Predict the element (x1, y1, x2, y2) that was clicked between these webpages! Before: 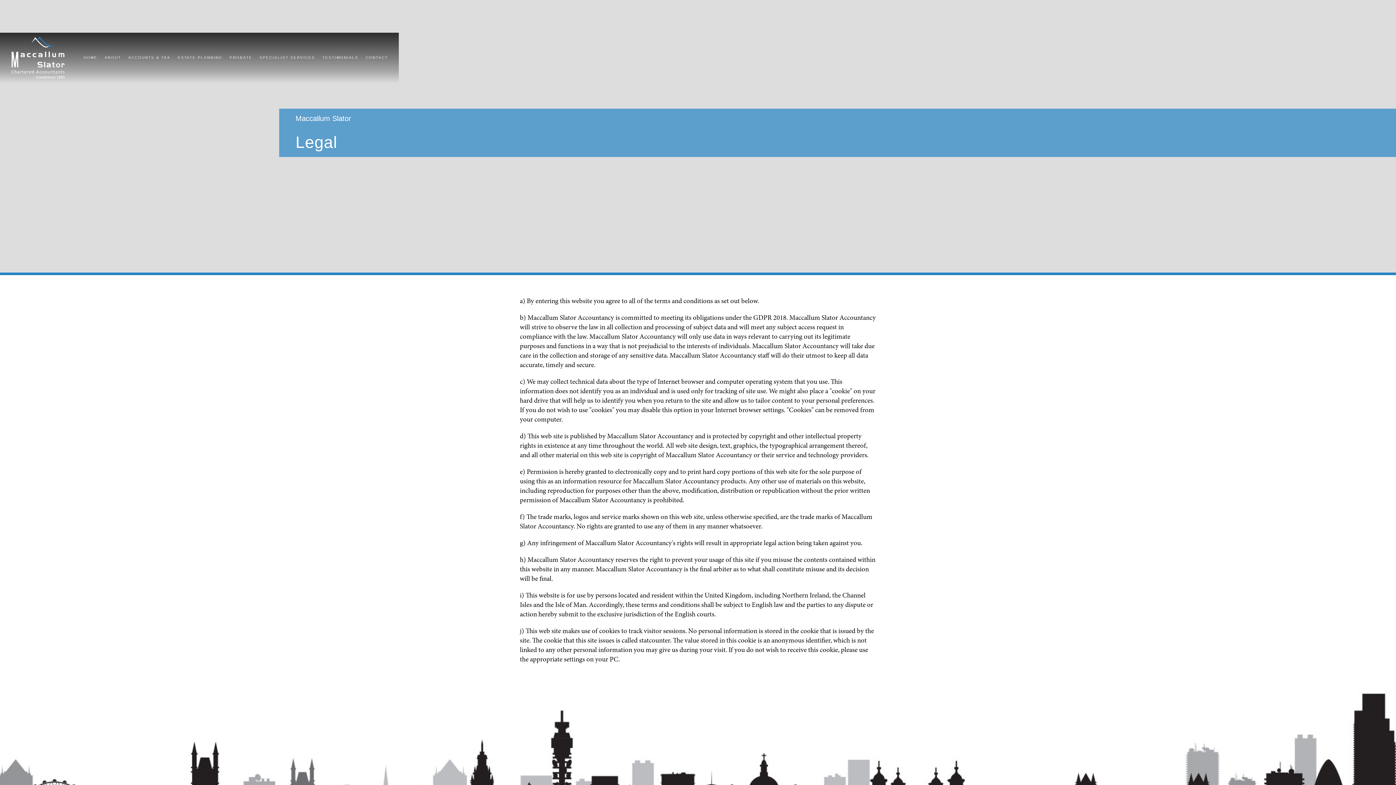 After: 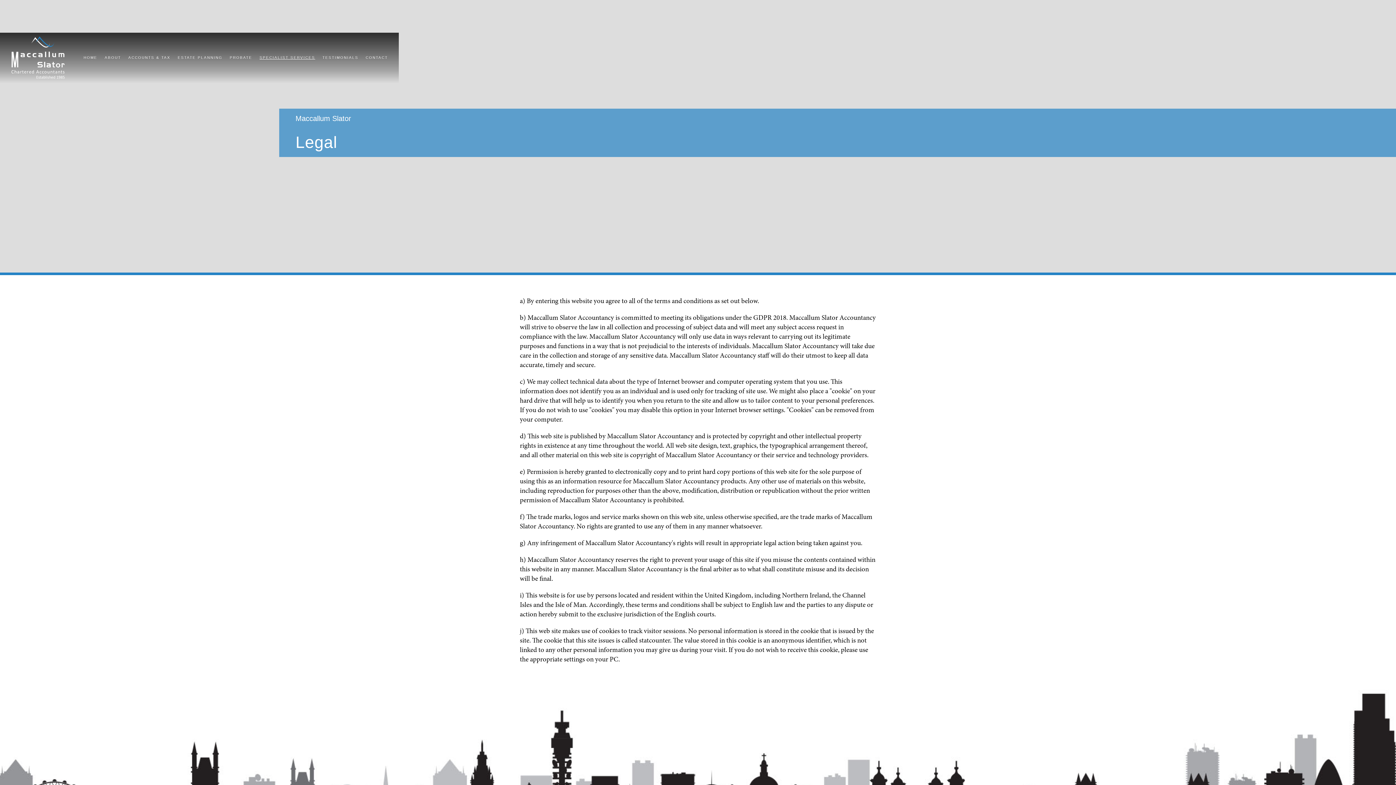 Action: label: SPECIALIST SERVICES bbox: (256, 47, 318, 68)